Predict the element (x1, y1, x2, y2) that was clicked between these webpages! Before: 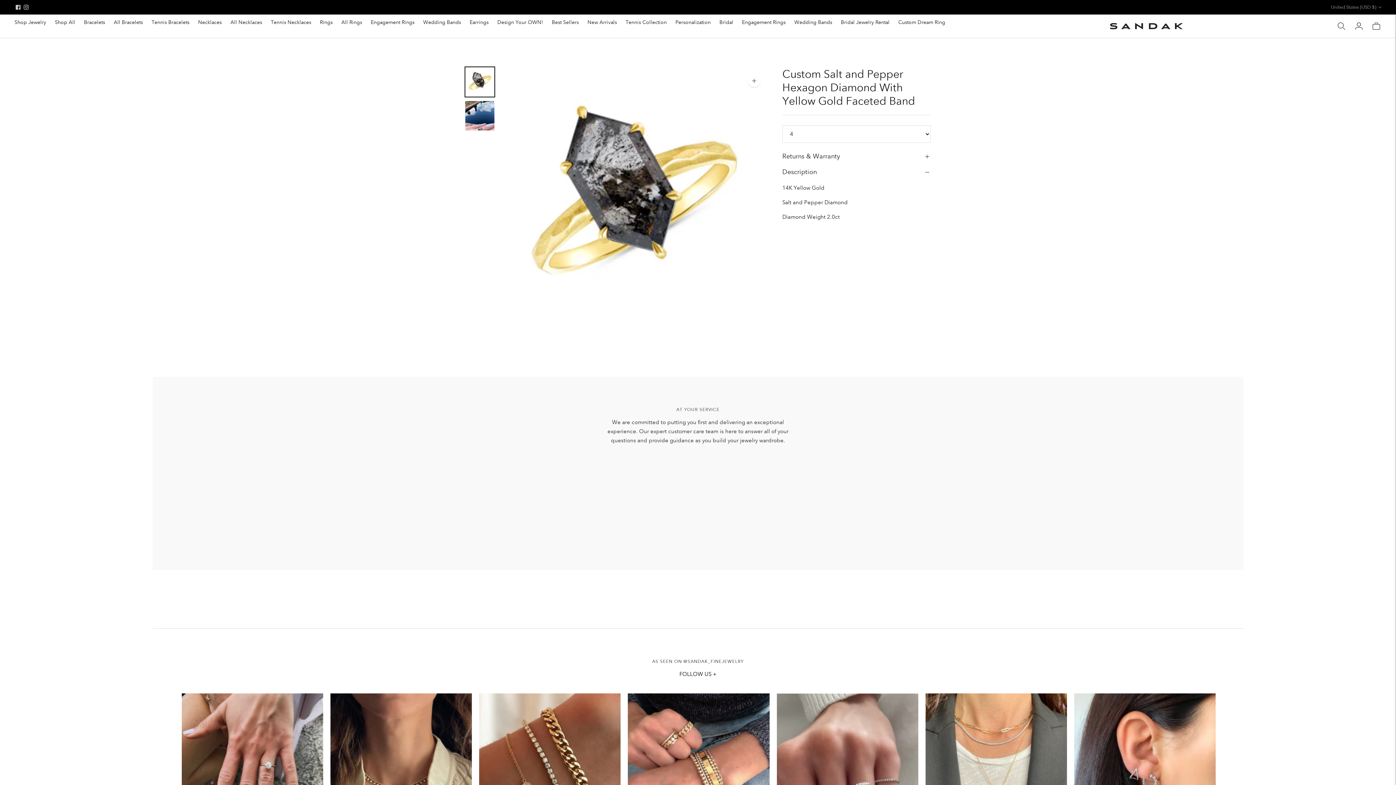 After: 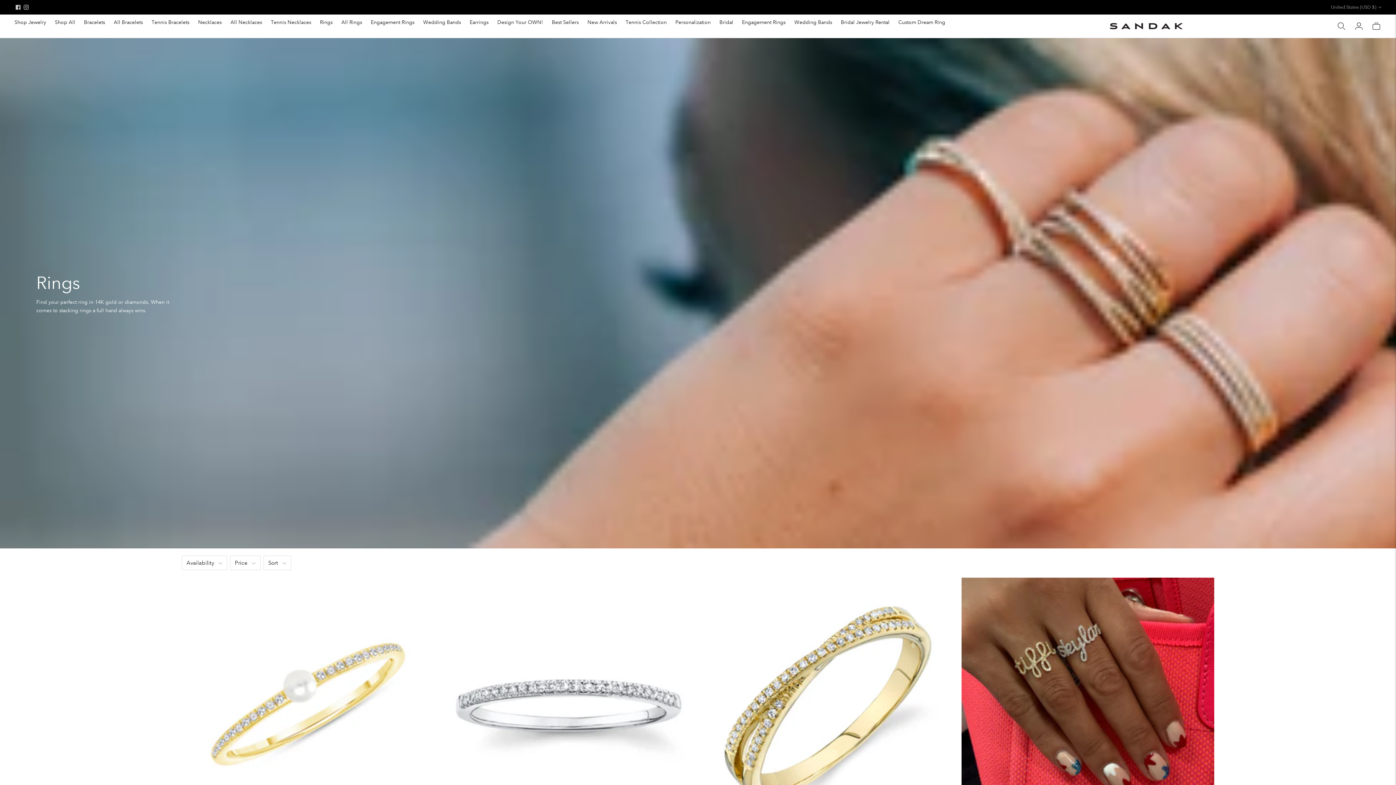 Action: bbox: (341, 18, 362, 25) label: All Rings